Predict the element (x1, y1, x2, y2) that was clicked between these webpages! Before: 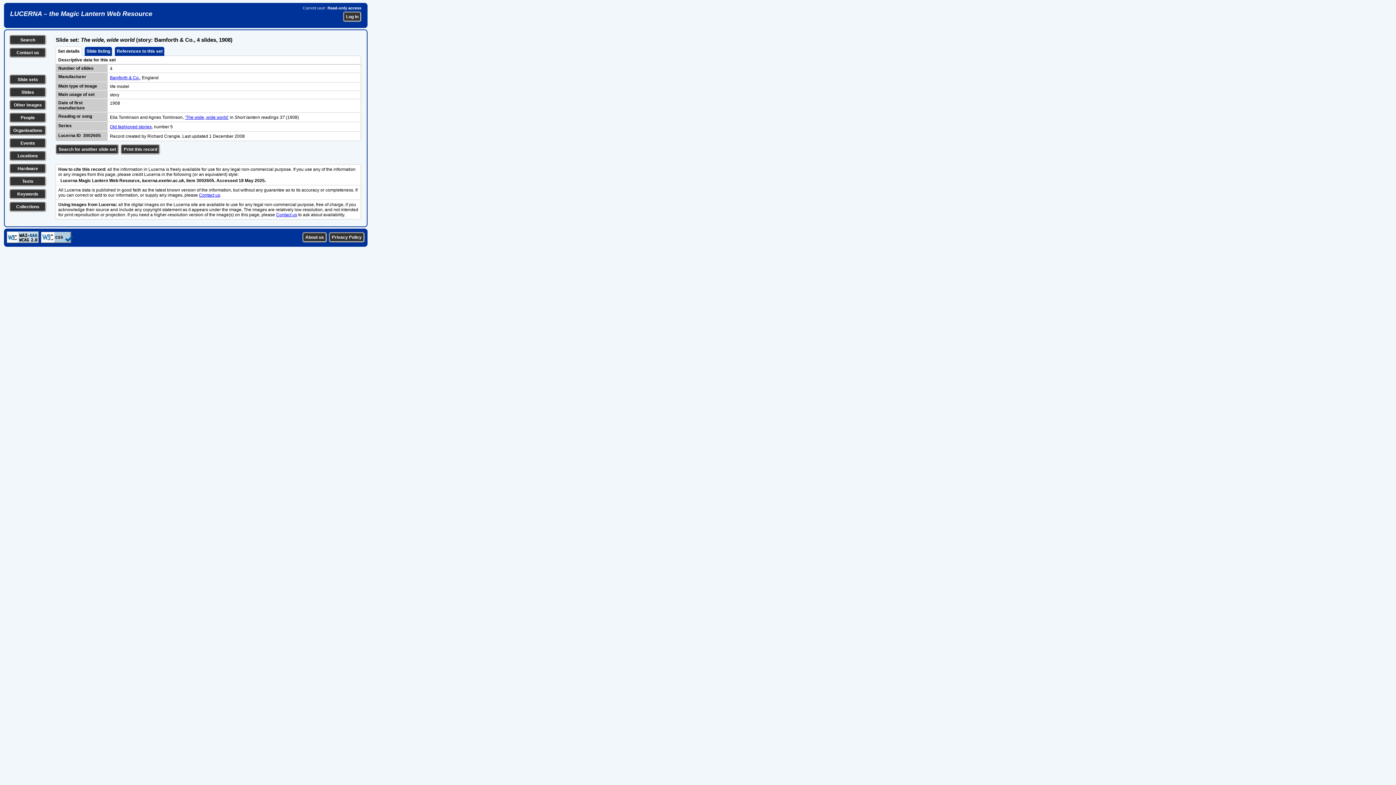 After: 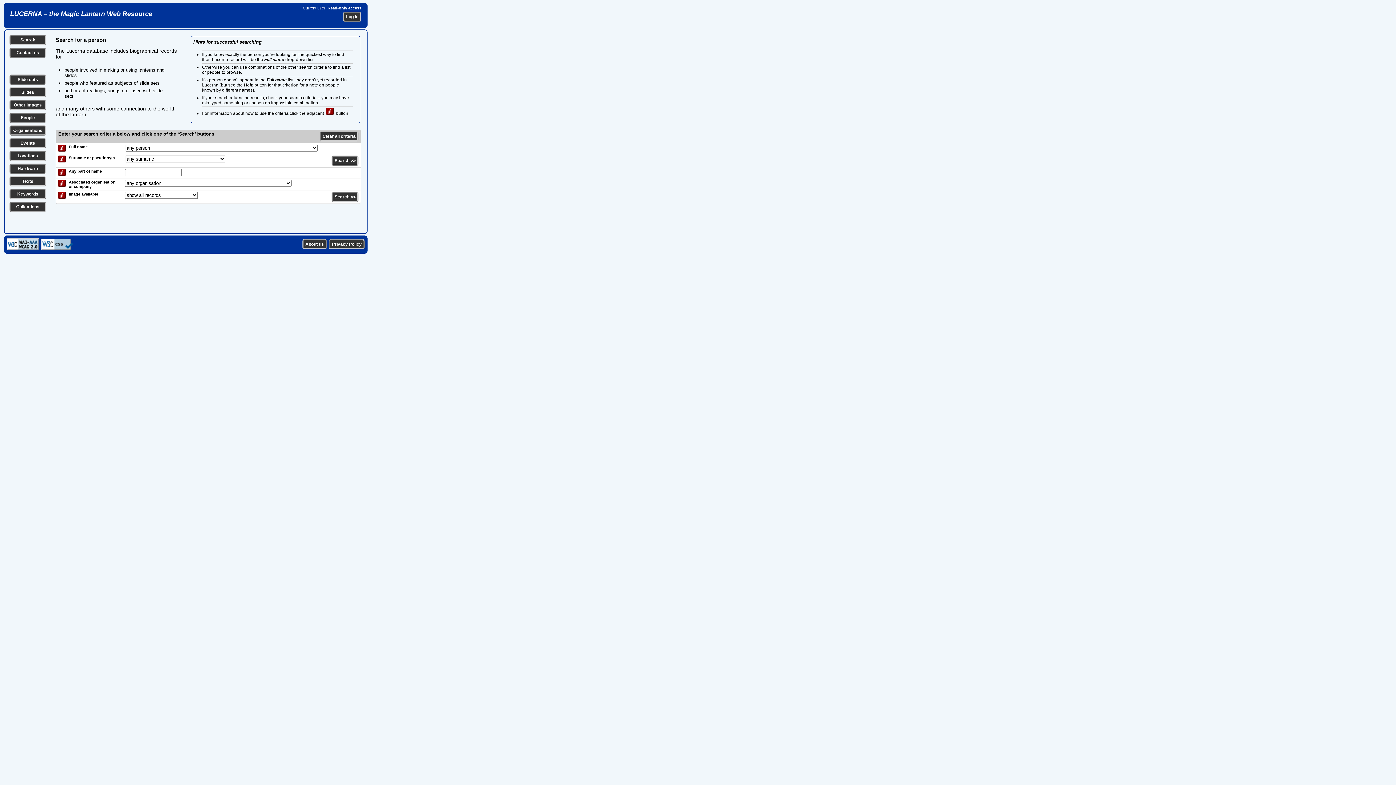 Action: bbox: (20, 115, 34, 120) label: People